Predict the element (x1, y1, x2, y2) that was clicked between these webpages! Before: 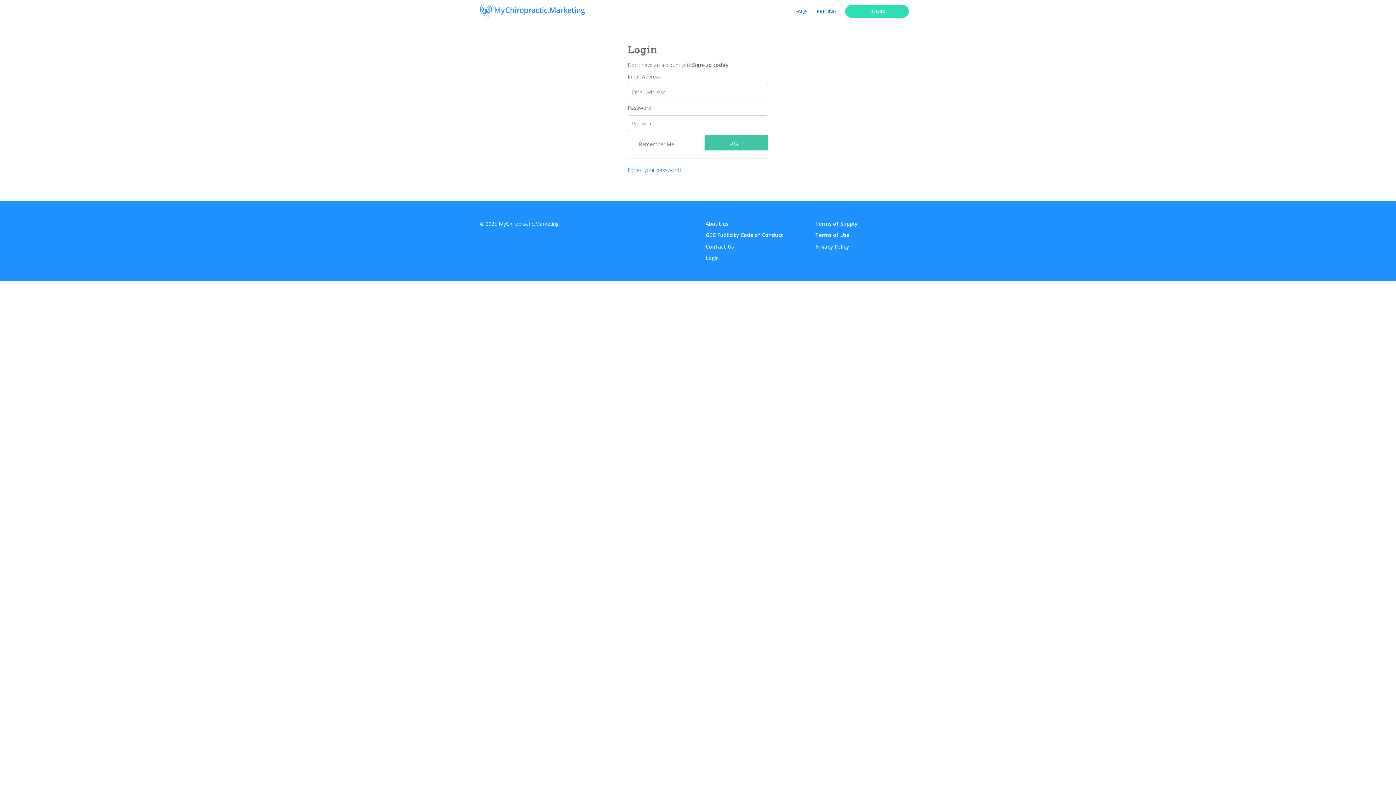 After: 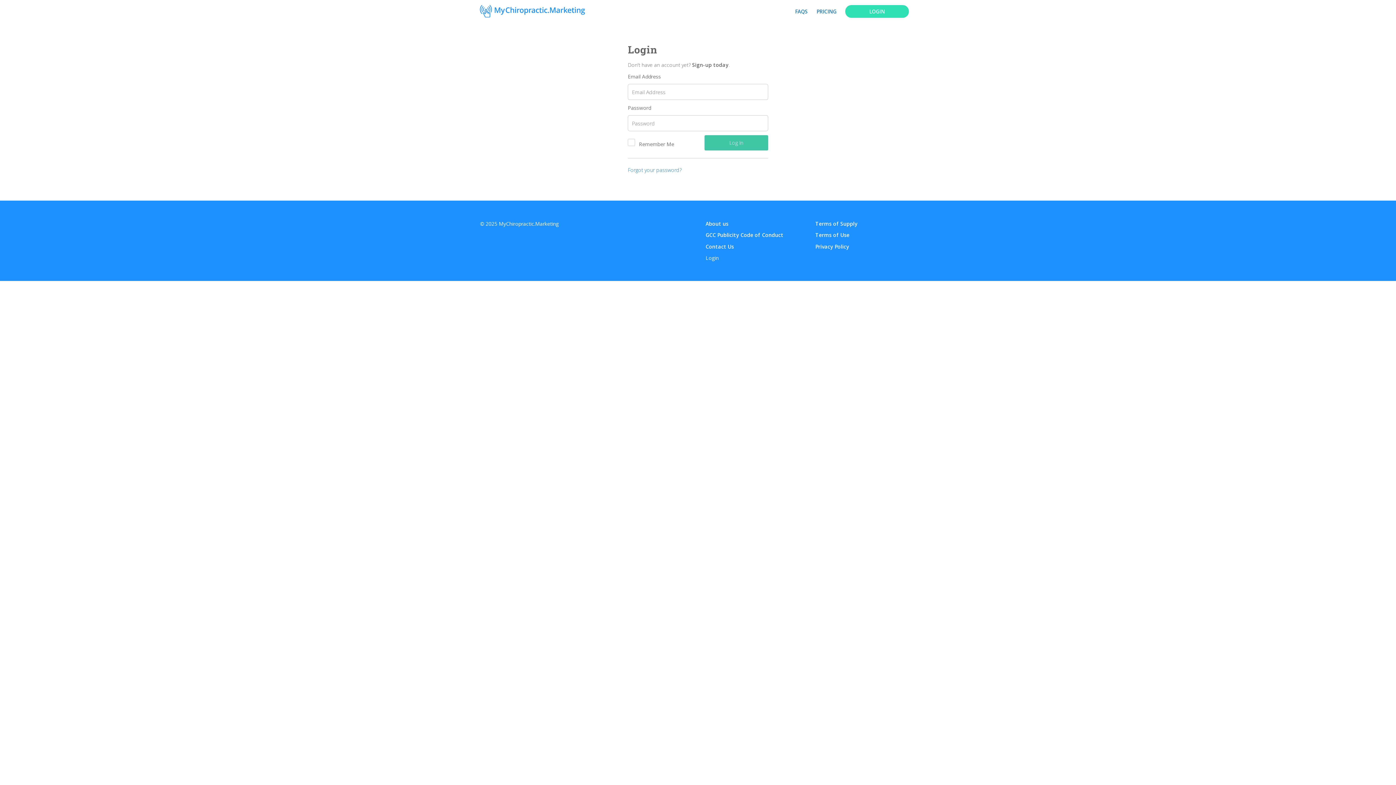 Action: bbox: (845, 5, 909, 17) label: LOGIN